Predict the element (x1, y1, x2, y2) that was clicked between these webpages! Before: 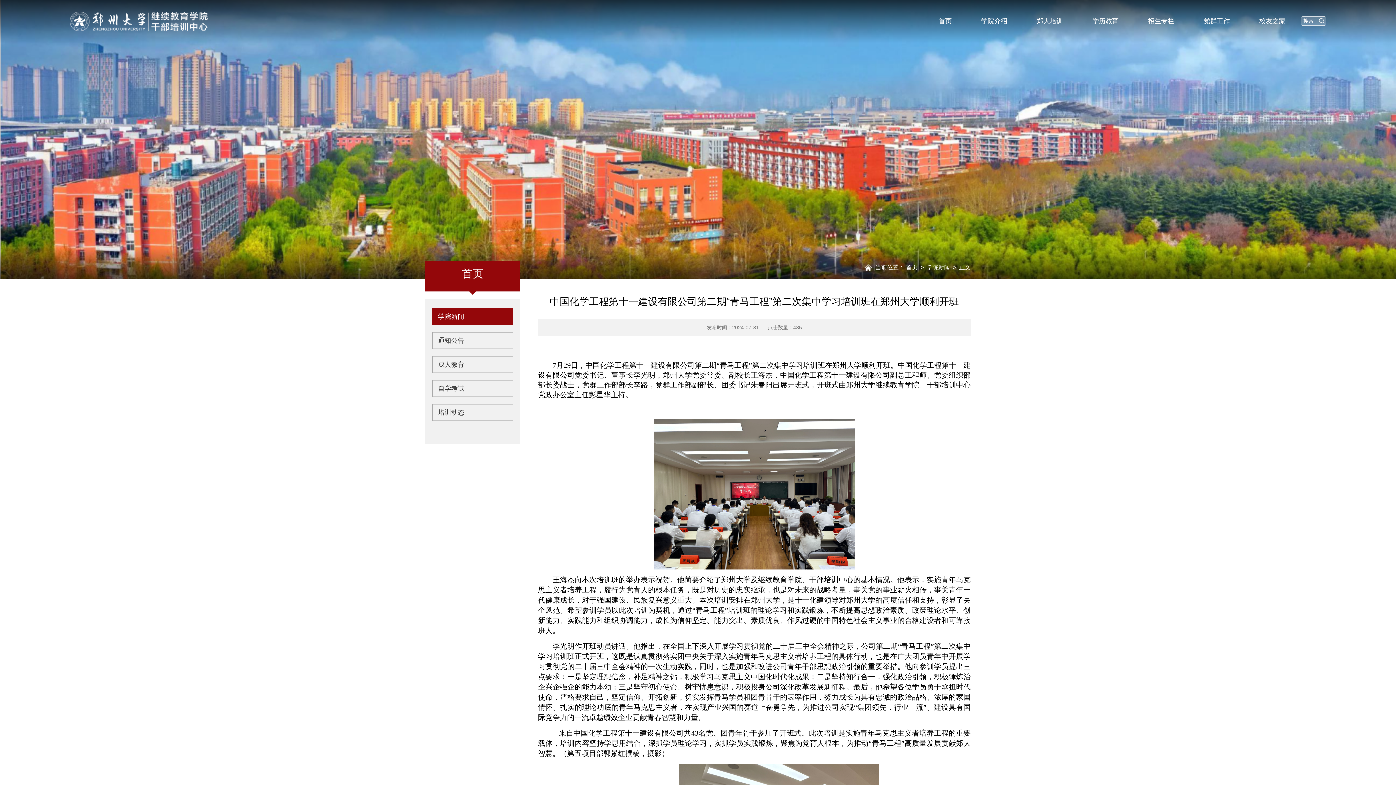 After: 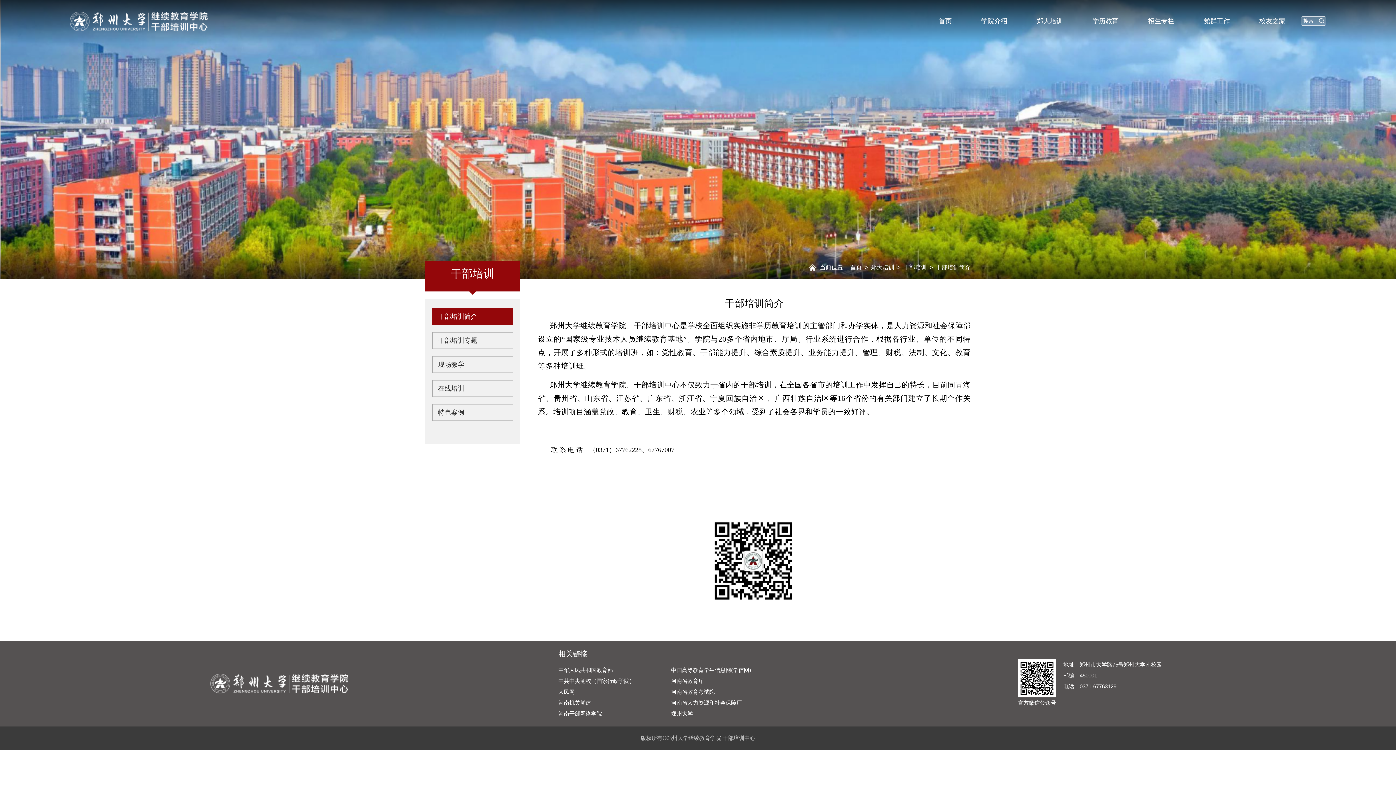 Action: bbox: (1037, 11, 1063, 30) label: 郑大培训